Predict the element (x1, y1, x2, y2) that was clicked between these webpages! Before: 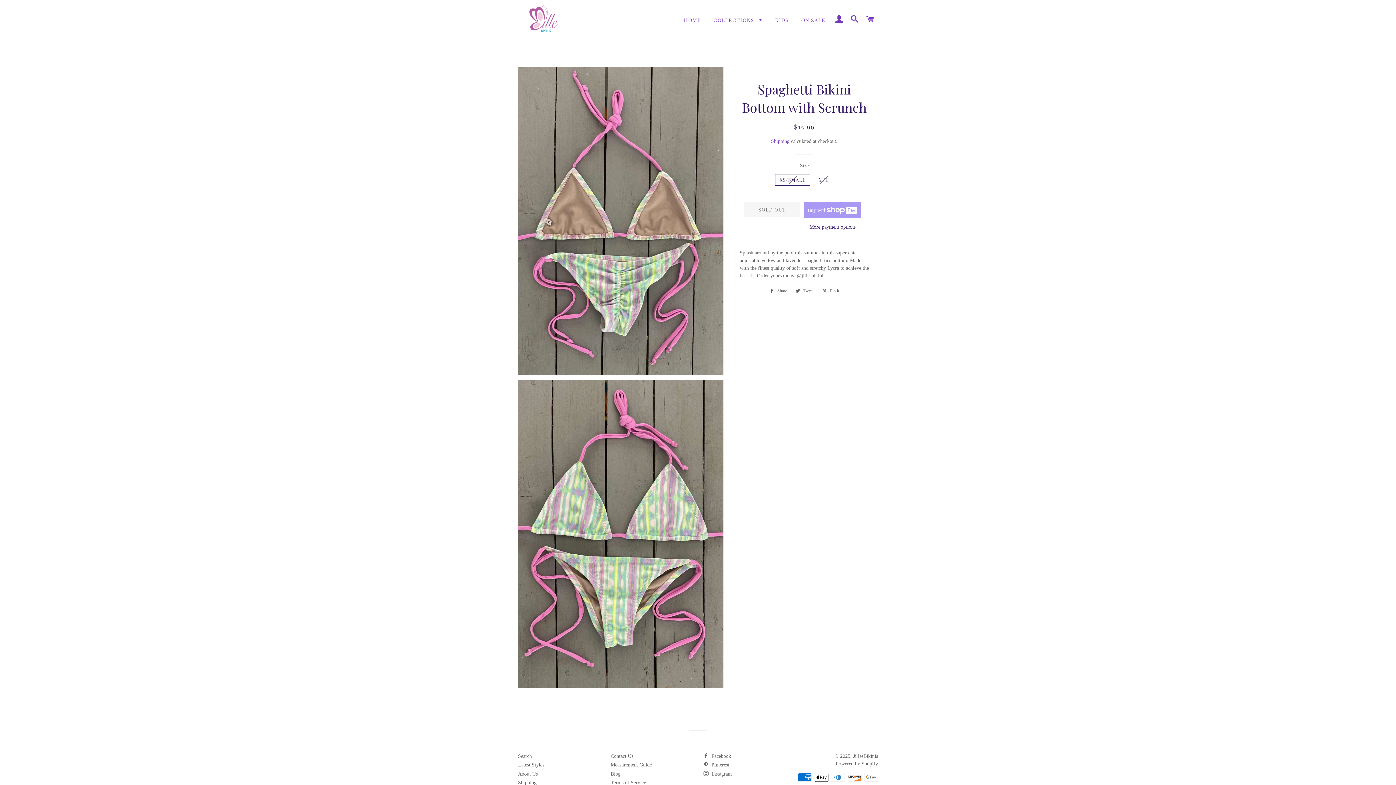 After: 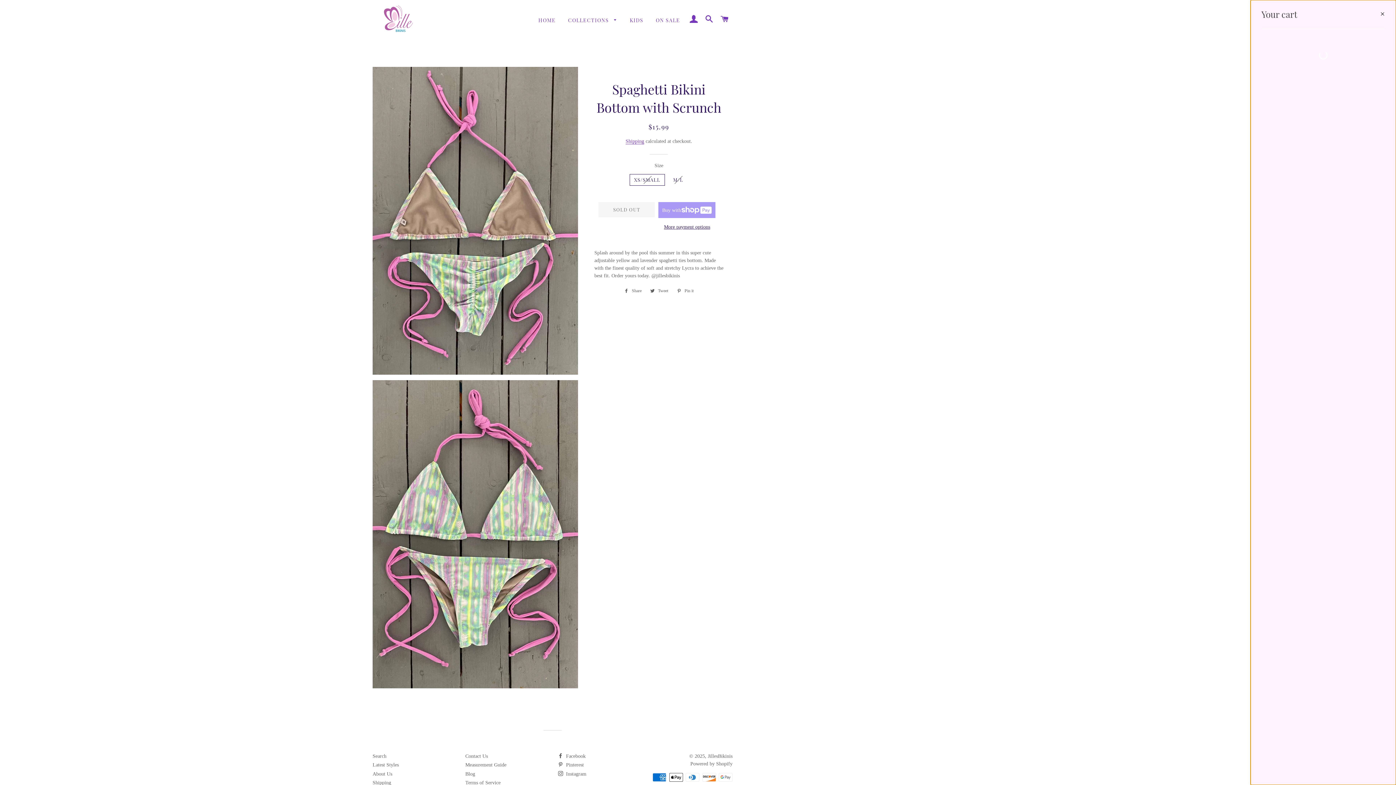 Action: bbox: (863, 7, 877, 30) label: CART